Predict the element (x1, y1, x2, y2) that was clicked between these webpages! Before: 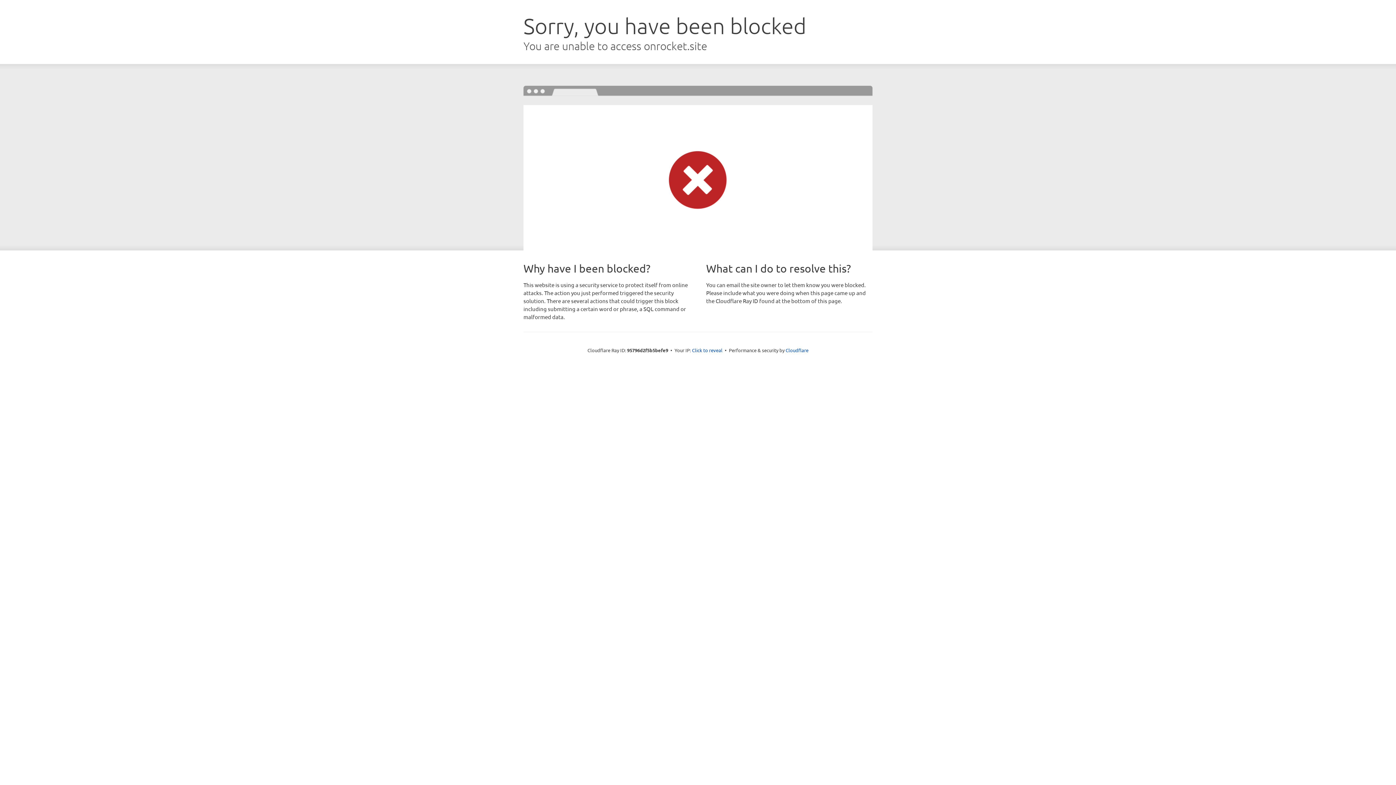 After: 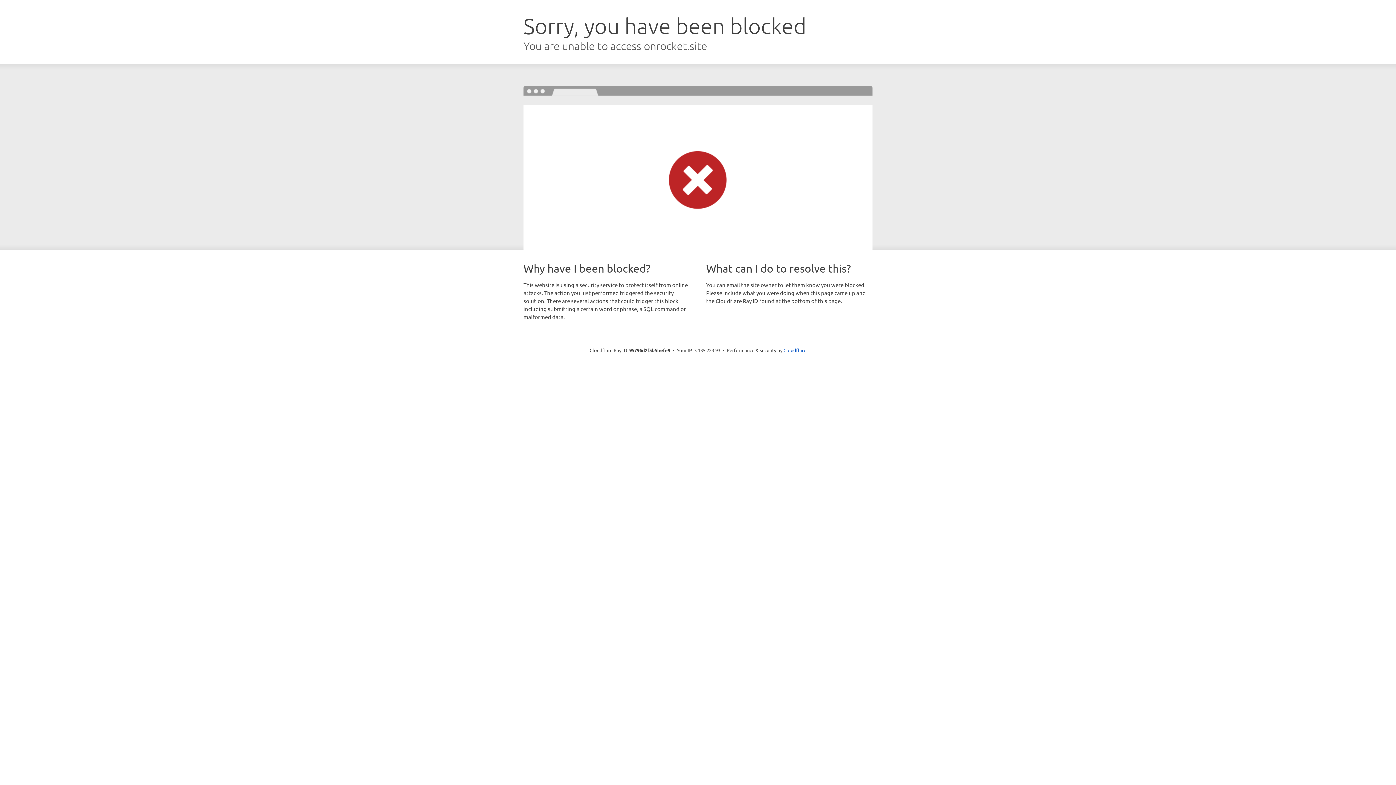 Action: label: Click to reveal bbox: (692, 346, 722, 353)